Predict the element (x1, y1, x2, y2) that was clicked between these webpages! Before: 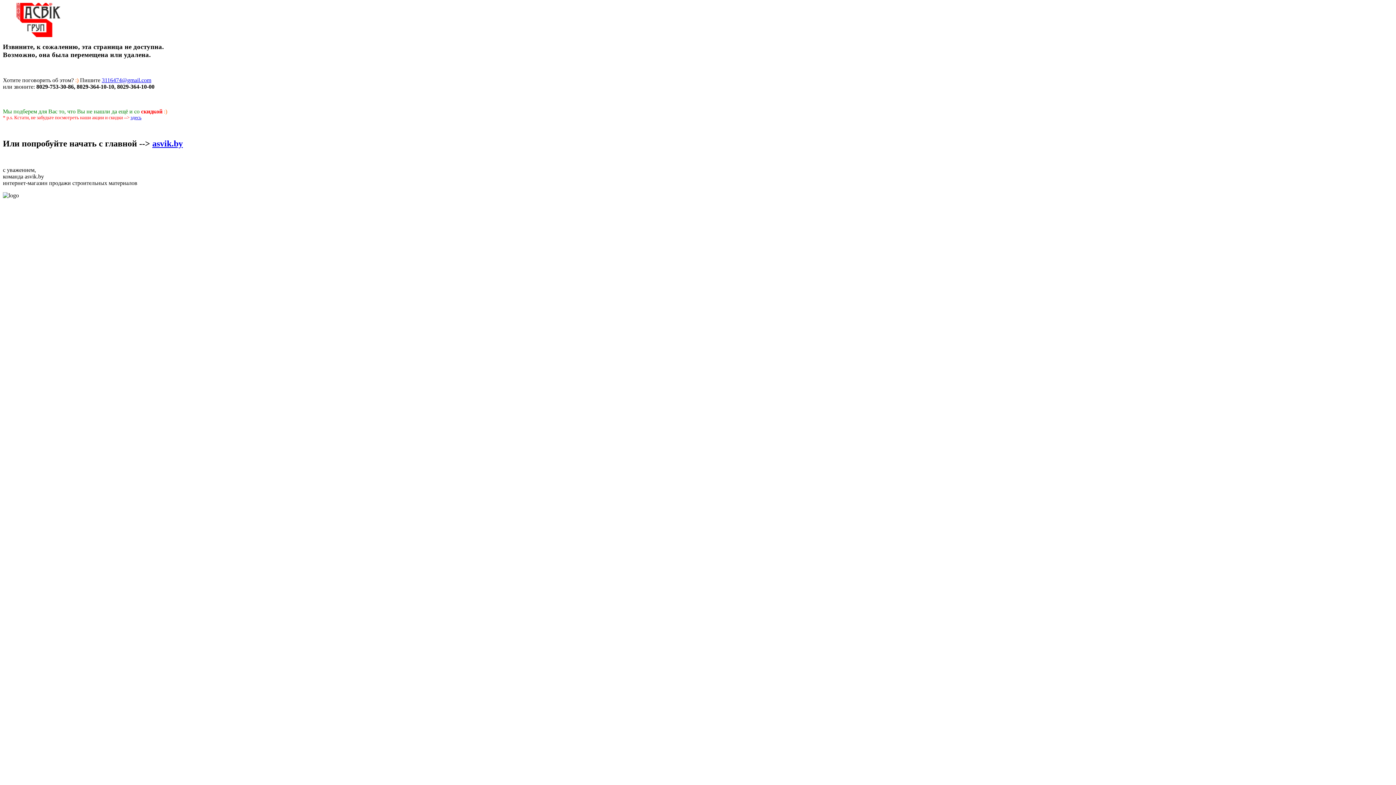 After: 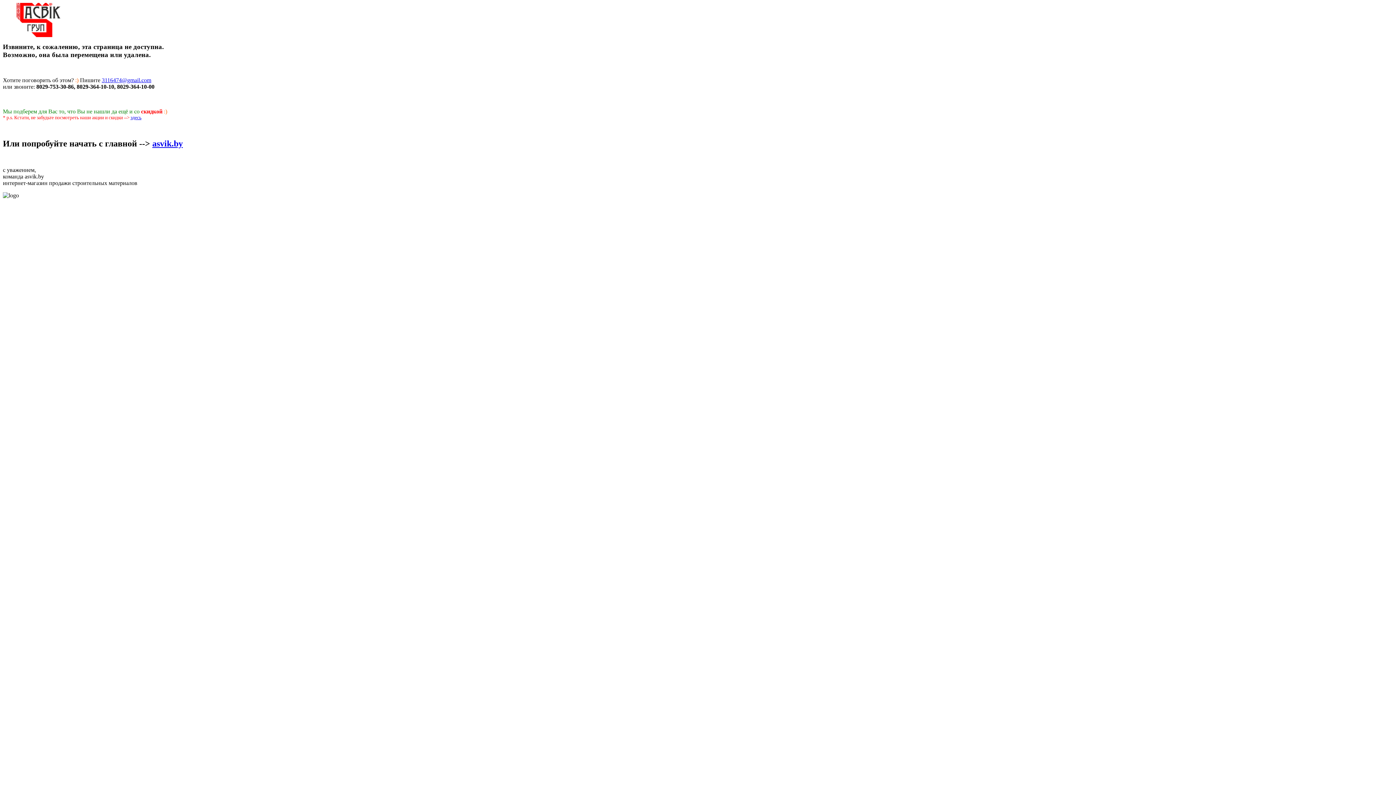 Action: label: 3116474@gmail.com bbox: (101, 77, 151, 83)